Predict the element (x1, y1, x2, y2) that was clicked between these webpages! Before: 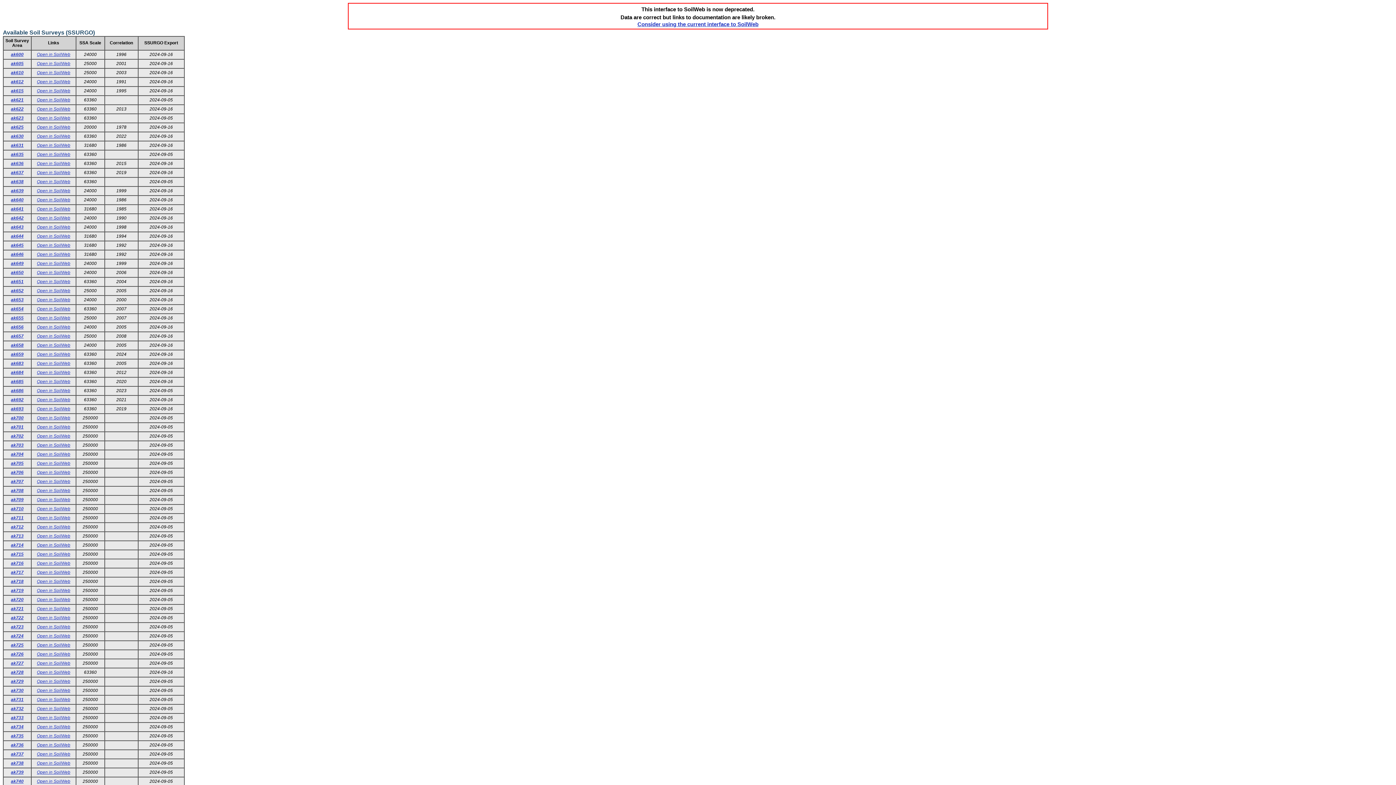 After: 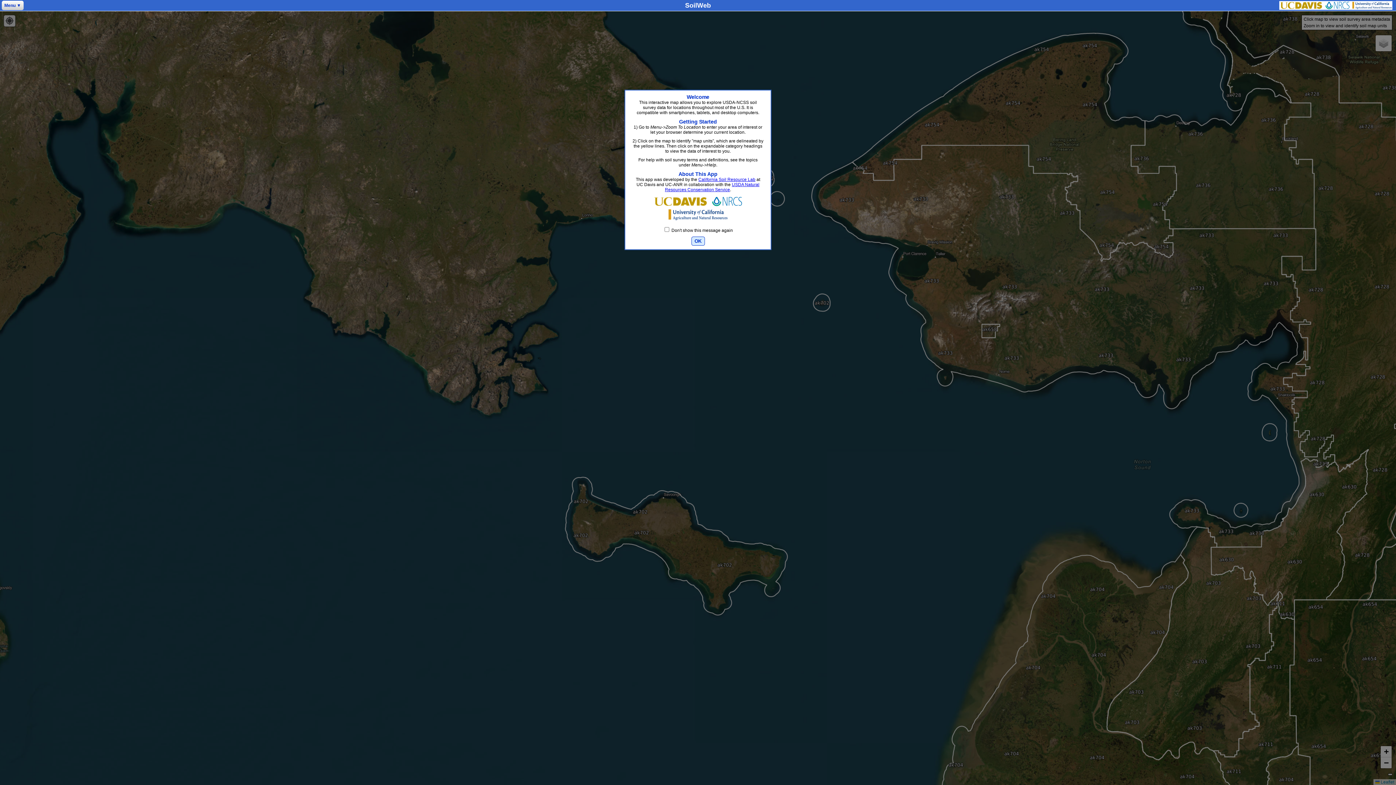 Action: bbox: (36, 433, 70, 438) label: Open in SoilWeb